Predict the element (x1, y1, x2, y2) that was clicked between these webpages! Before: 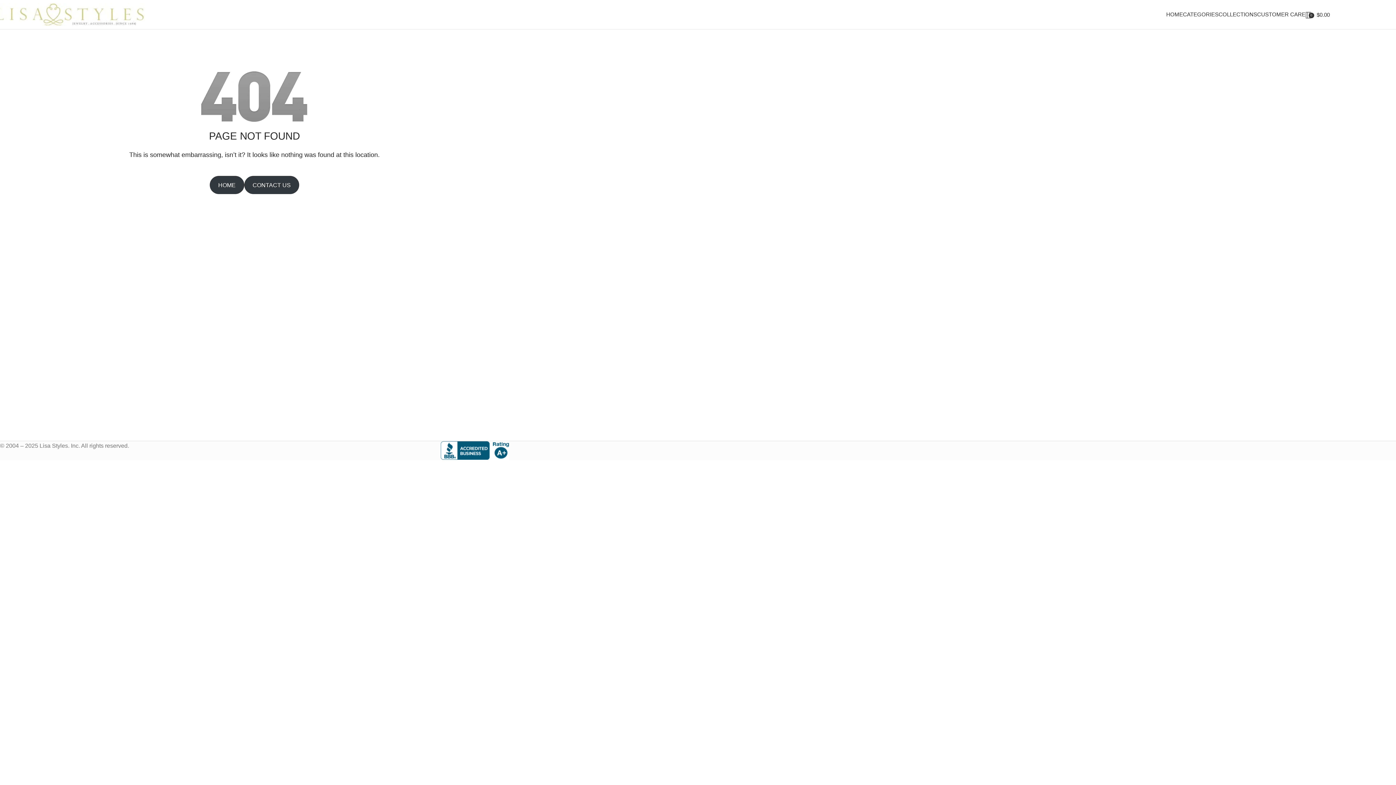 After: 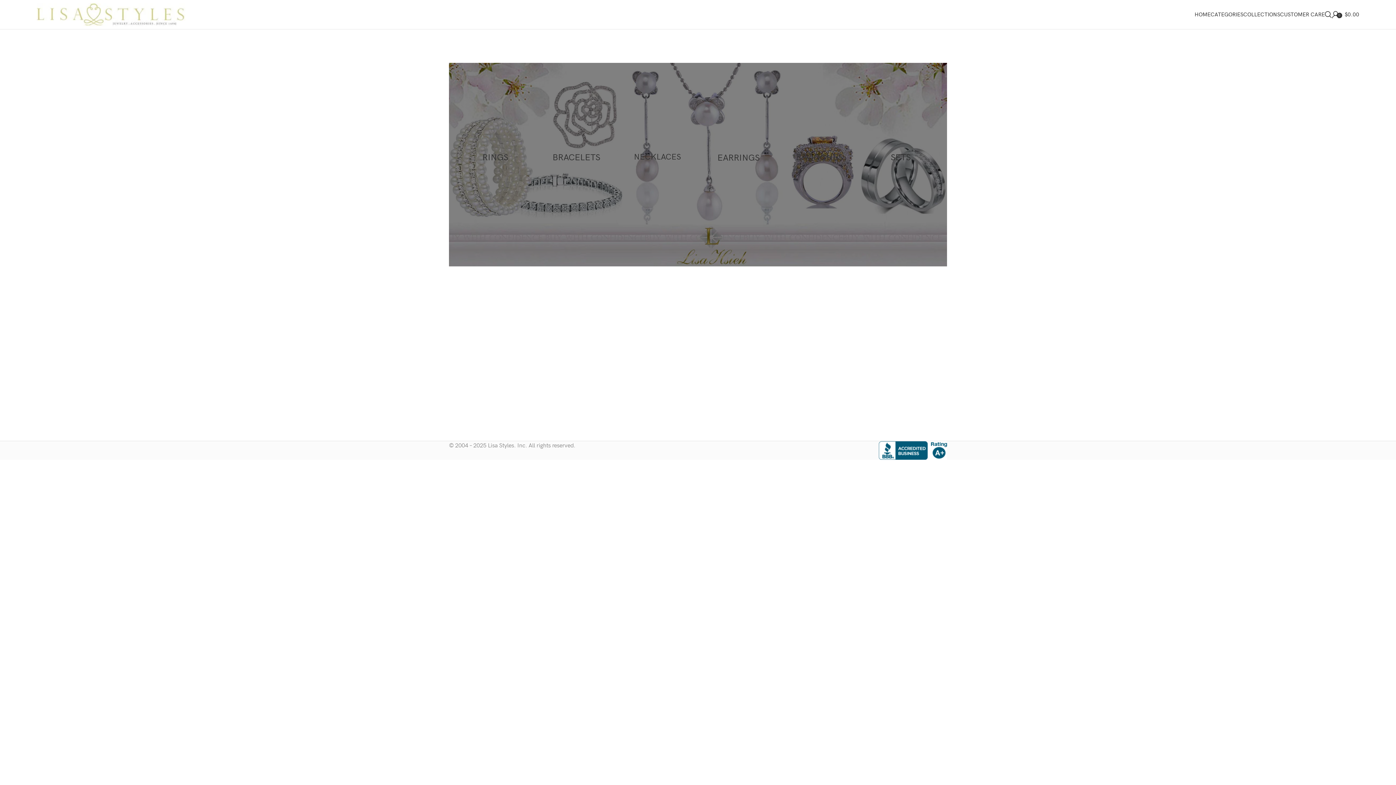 Action: bbox: (209, 176, 244, 194) label: HOME